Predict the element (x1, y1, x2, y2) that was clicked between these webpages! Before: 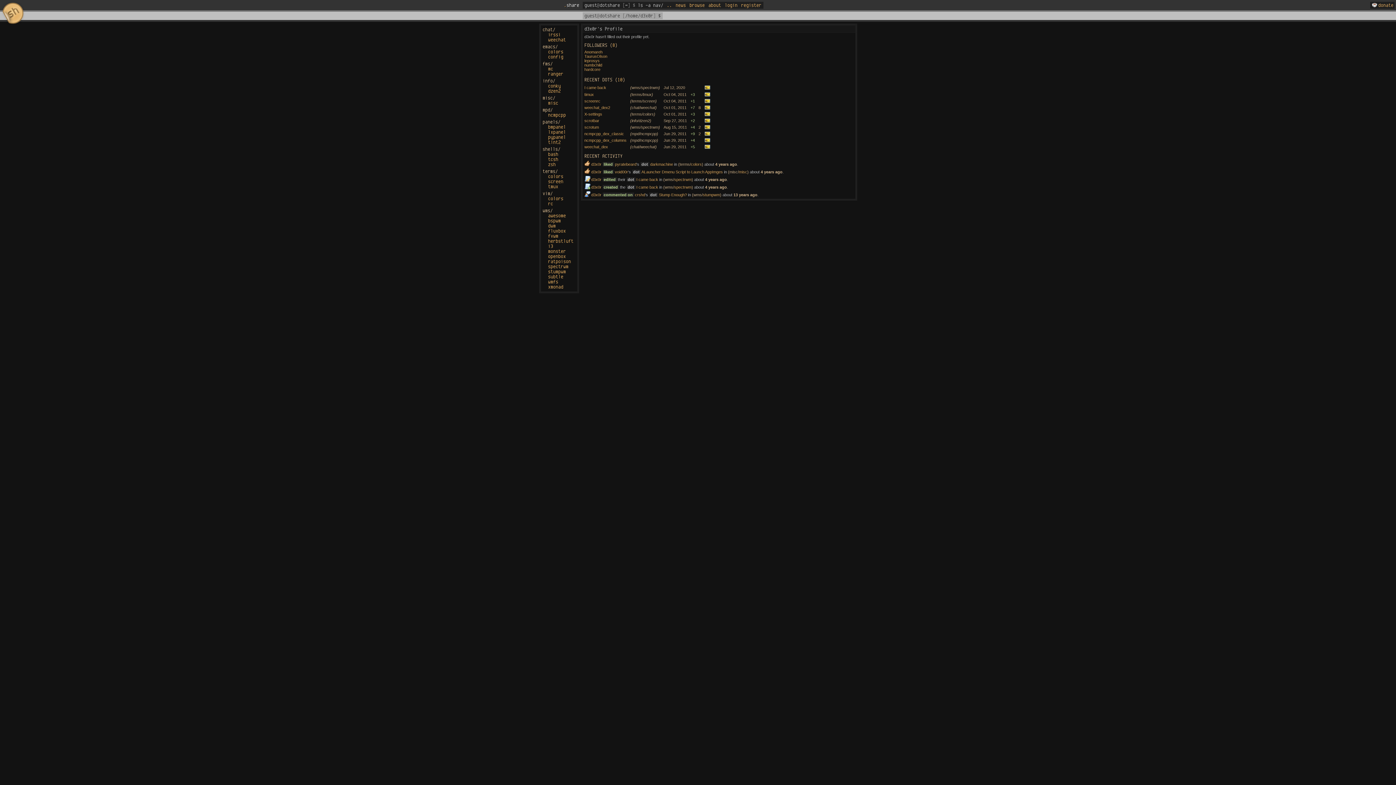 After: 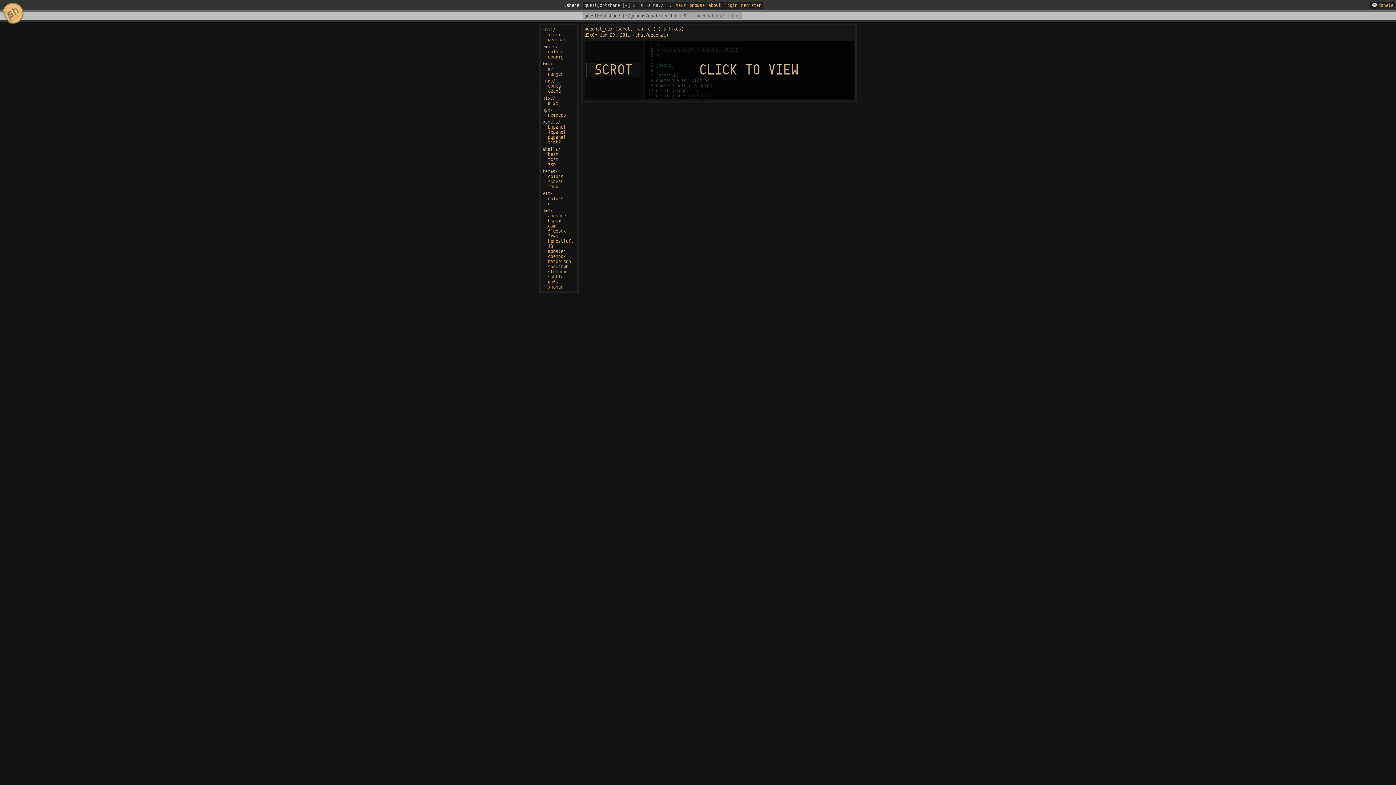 Action: bbox: (584, 144, 608, 149) label: weechat_dex